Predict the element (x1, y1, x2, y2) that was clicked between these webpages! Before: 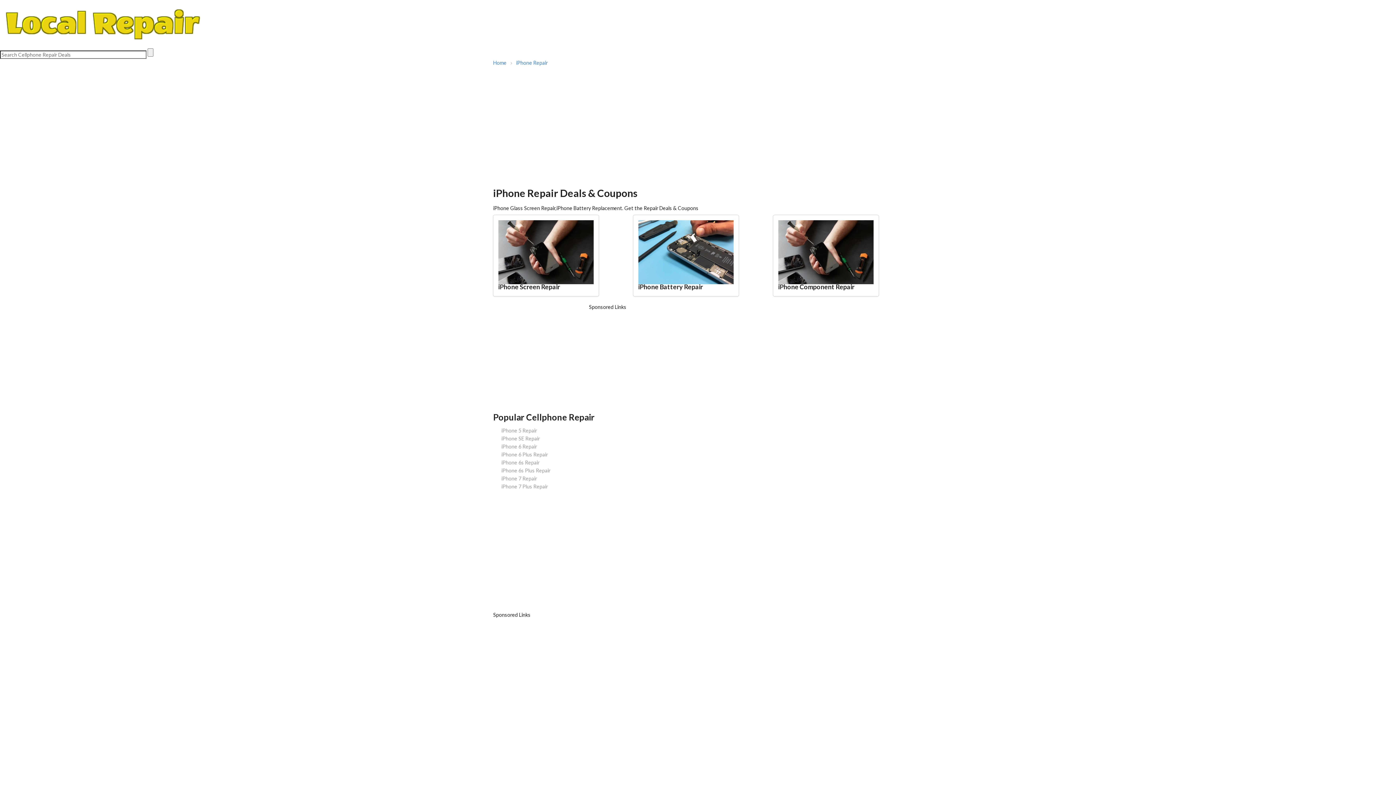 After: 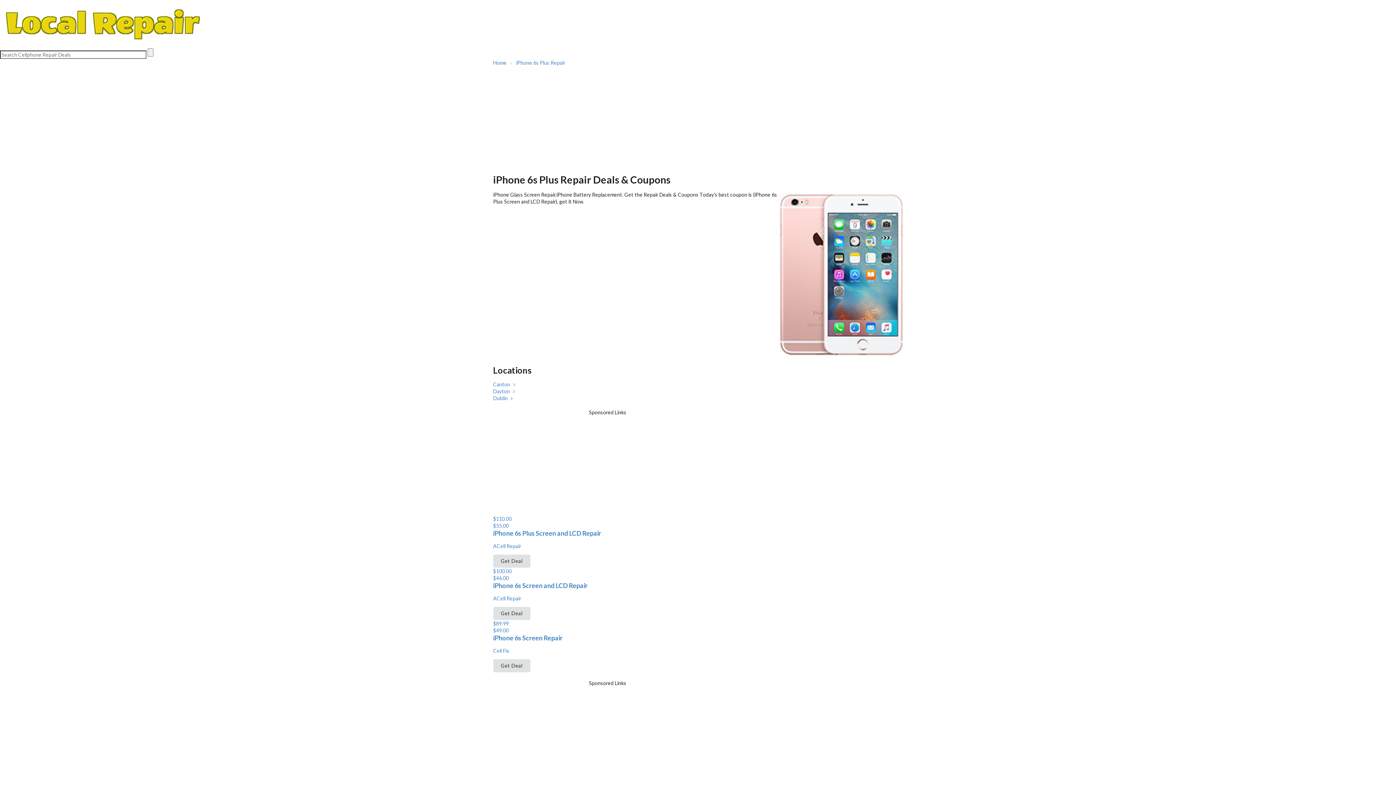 Action: bbox: (501, 466, 894, 474) label: iPhone 6s Plus Repair